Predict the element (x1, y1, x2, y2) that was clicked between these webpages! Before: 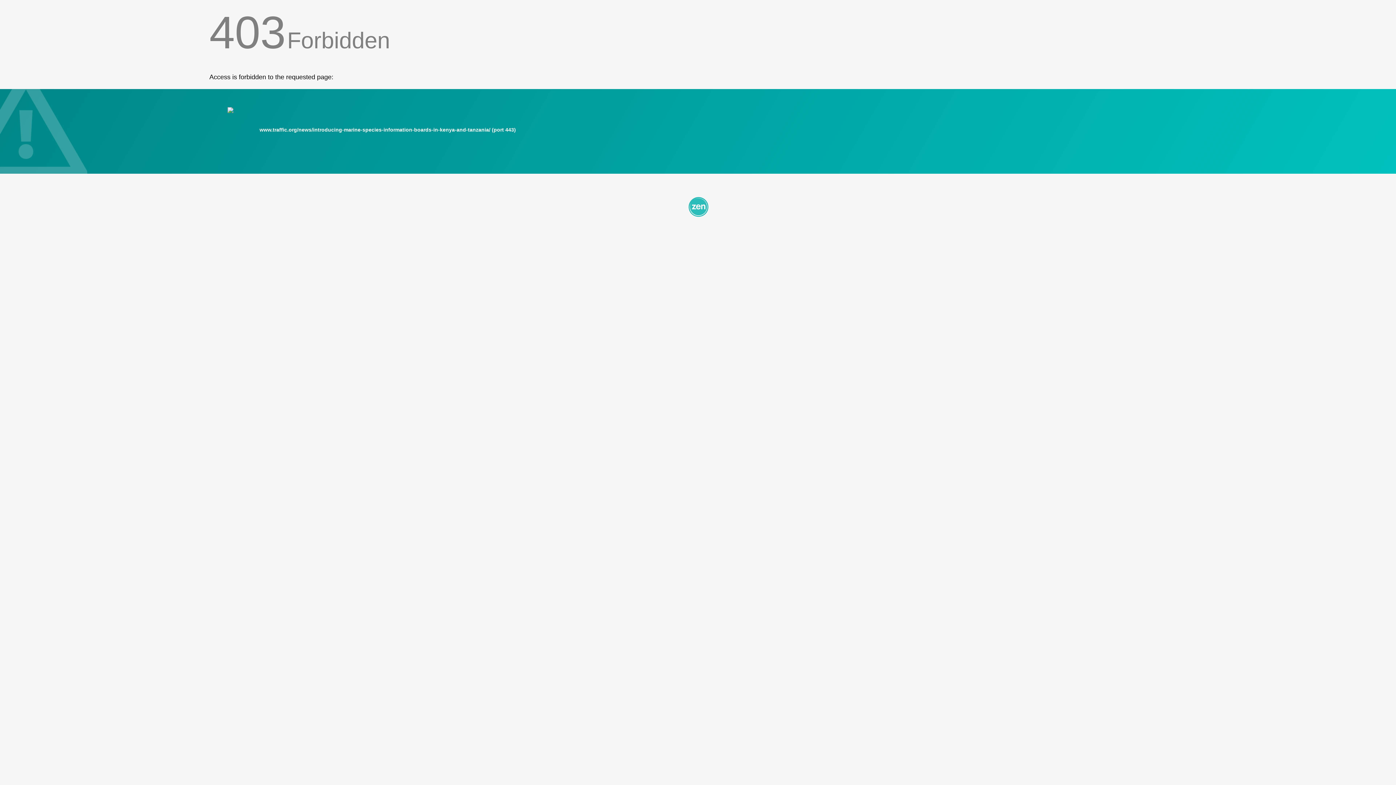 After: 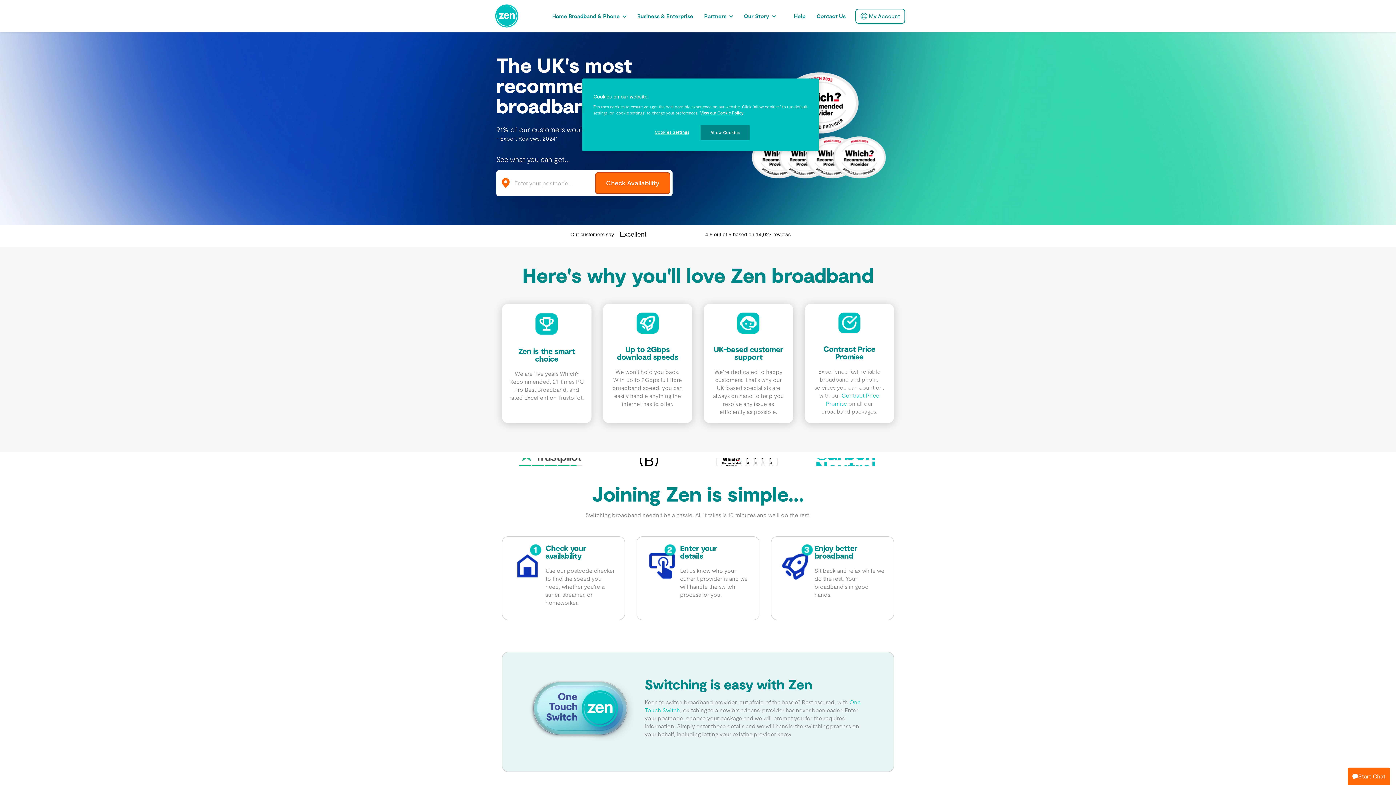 Action: bbox: (209, 195, 1186, 217)